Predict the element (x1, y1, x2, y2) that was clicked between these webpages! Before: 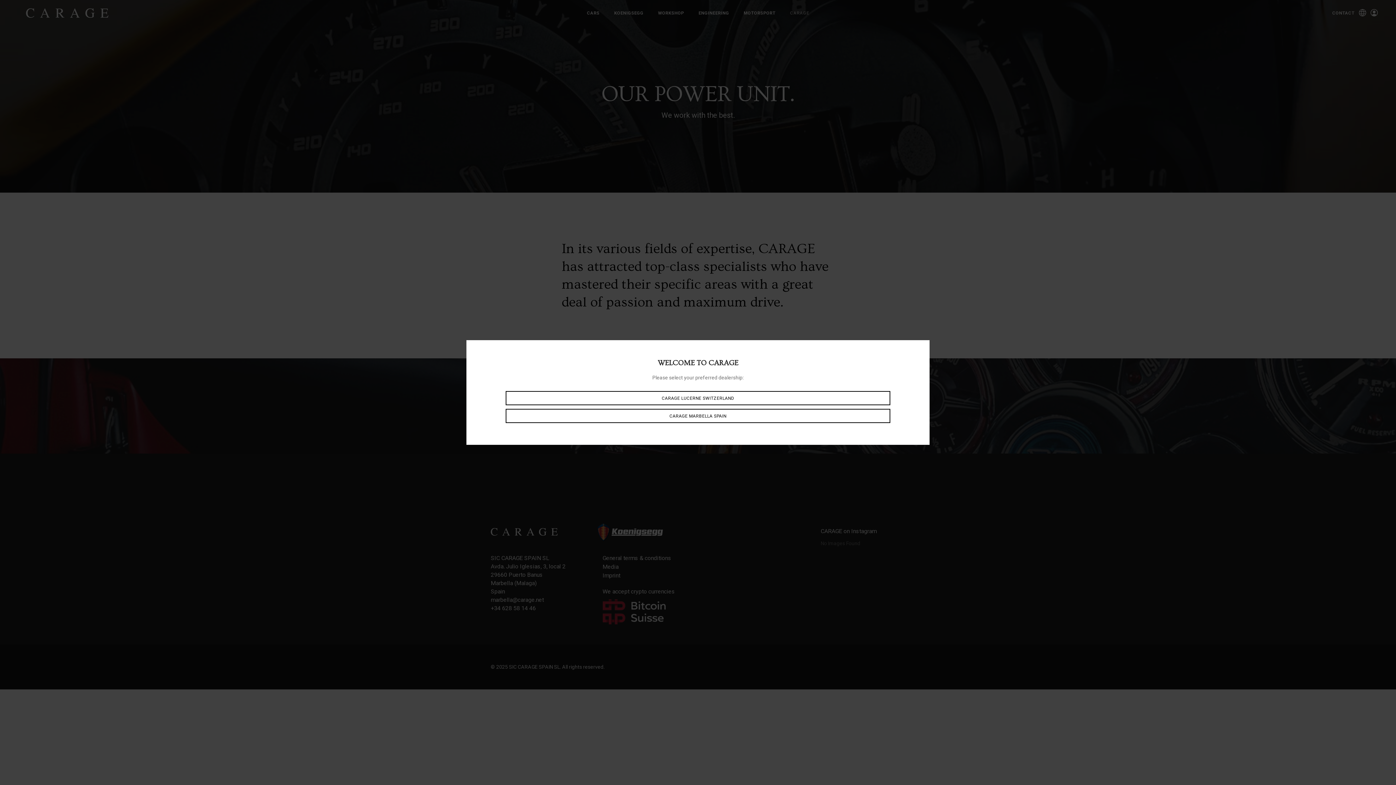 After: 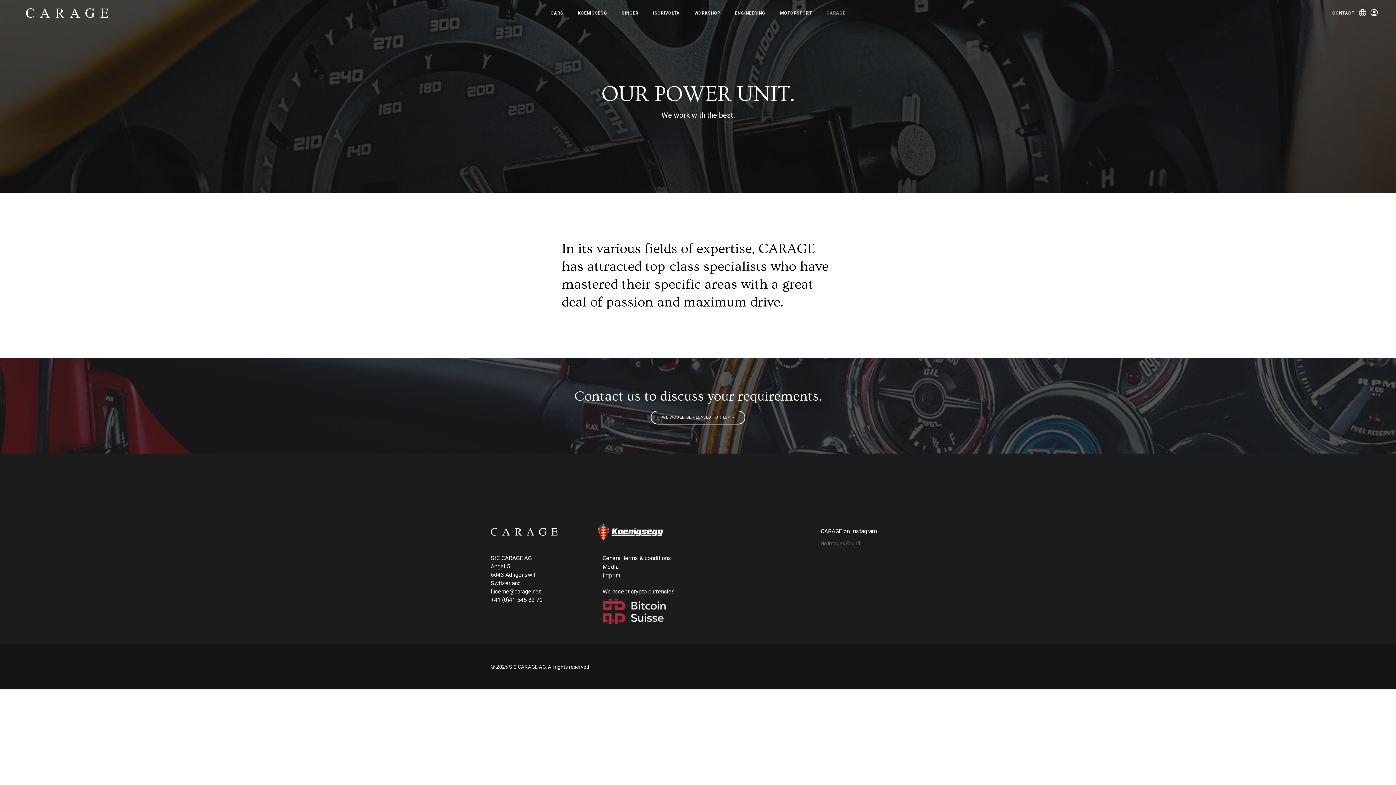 Action: bbox: (505, 391, 890, 405) label: CARAGE LUCERNE SWITZERLAND